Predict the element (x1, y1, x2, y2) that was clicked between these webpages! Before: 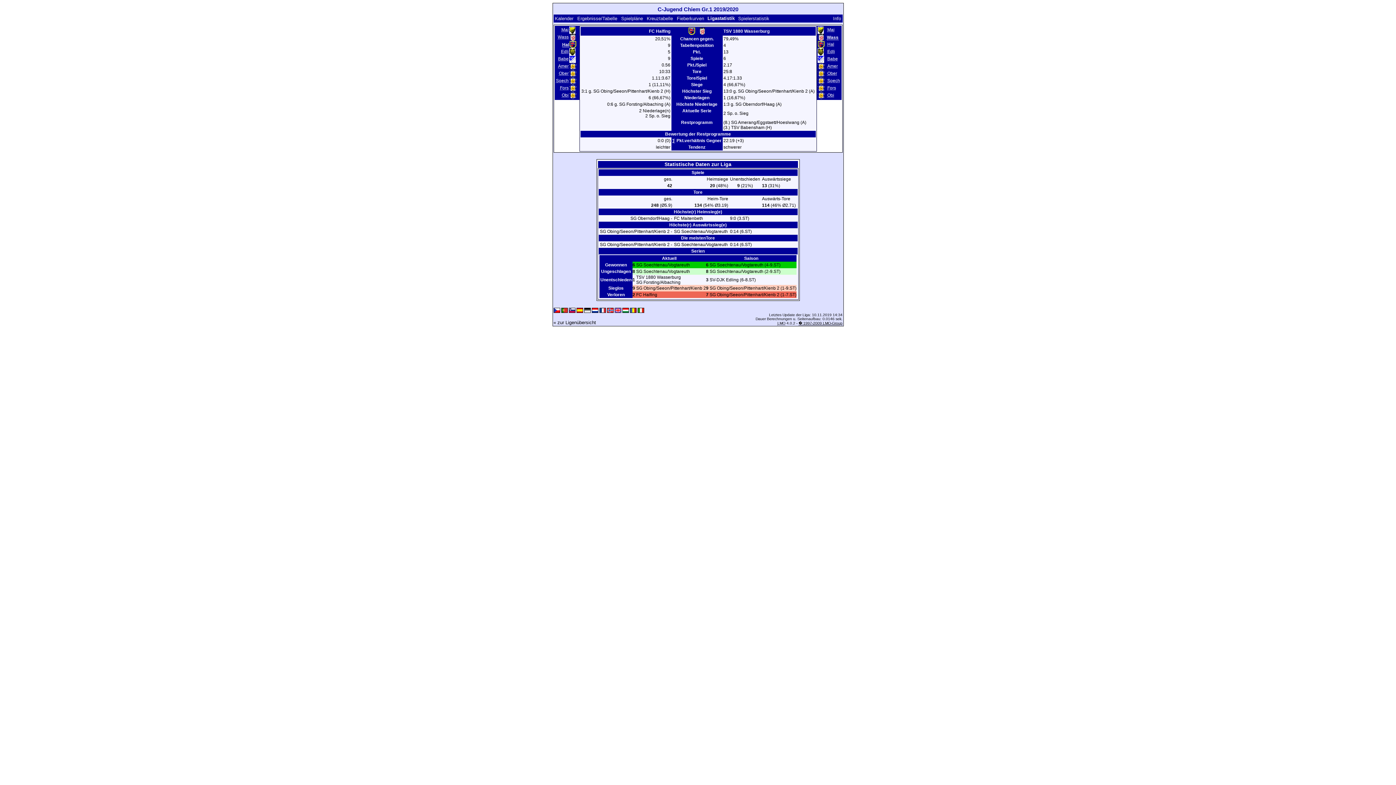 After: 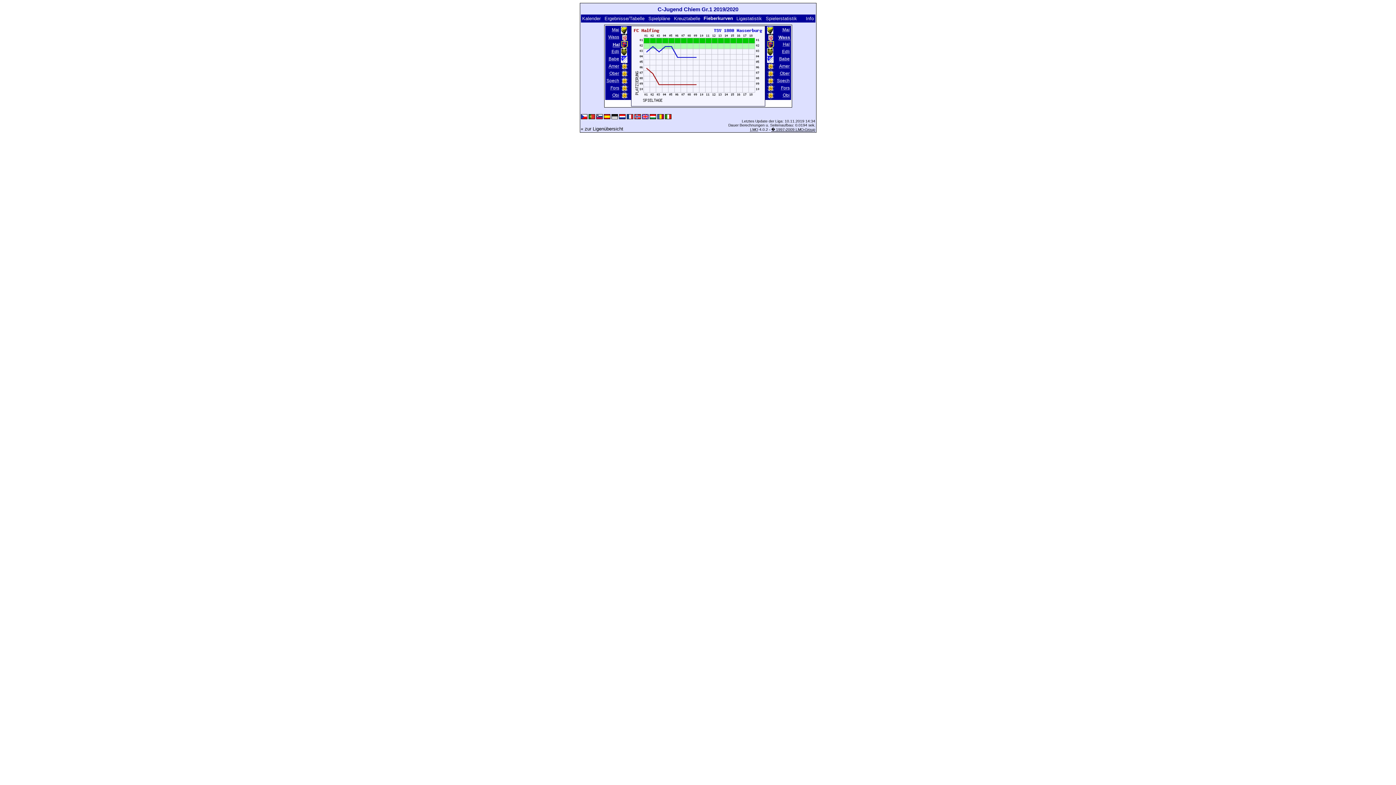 Action: label: Fieberkurven bbox: (676, 15, 704, 21)